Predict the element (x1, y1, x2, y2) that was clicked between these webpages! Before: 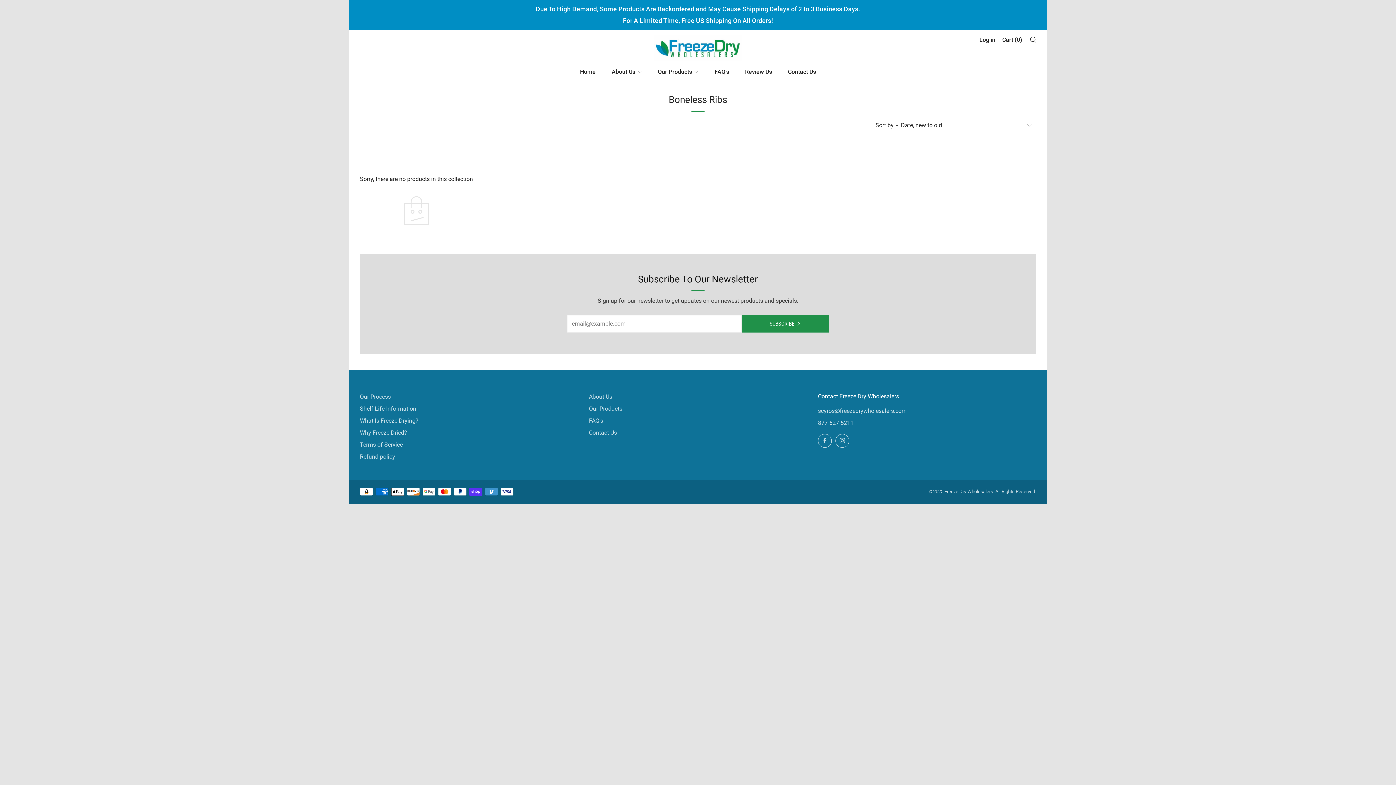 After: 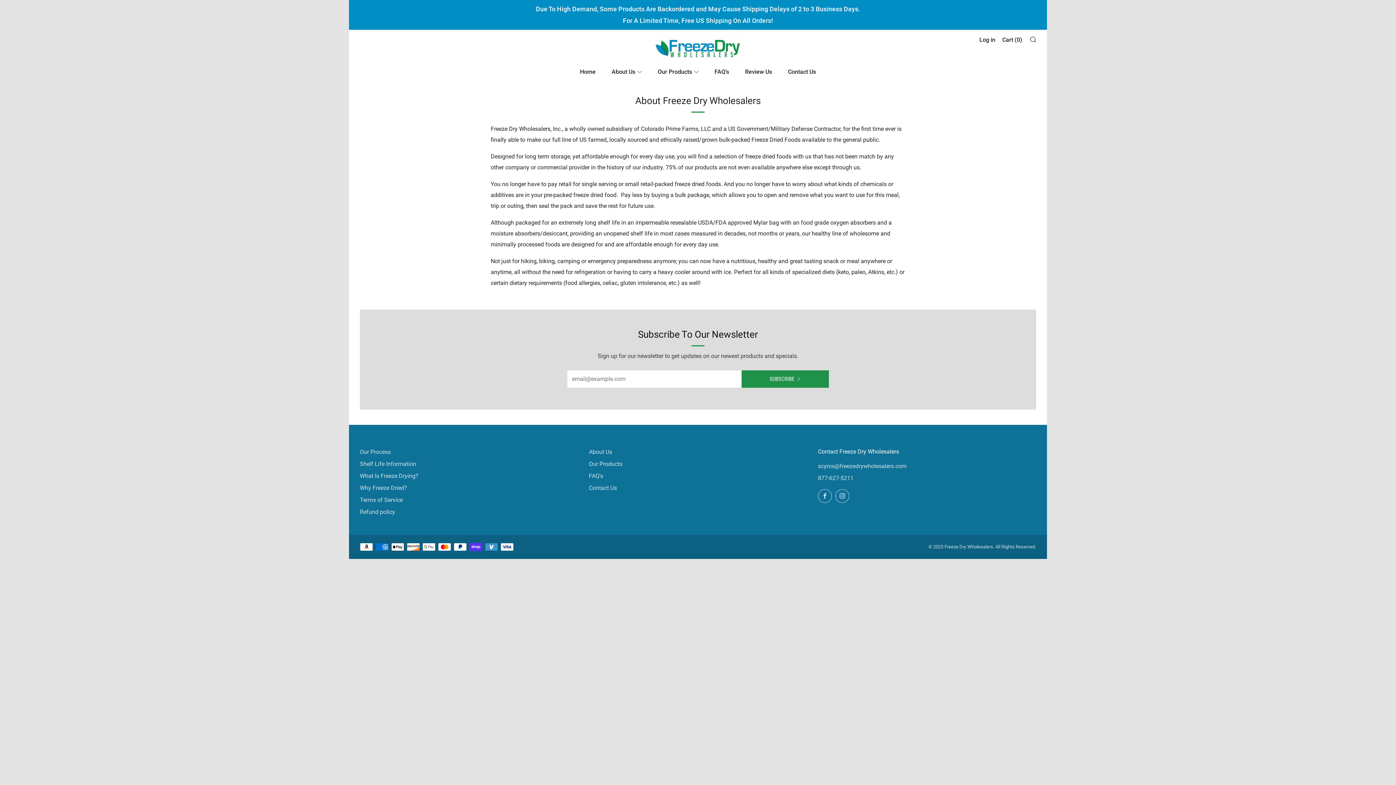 Action: bbox: (589, 393, 612, 400) label: About Us